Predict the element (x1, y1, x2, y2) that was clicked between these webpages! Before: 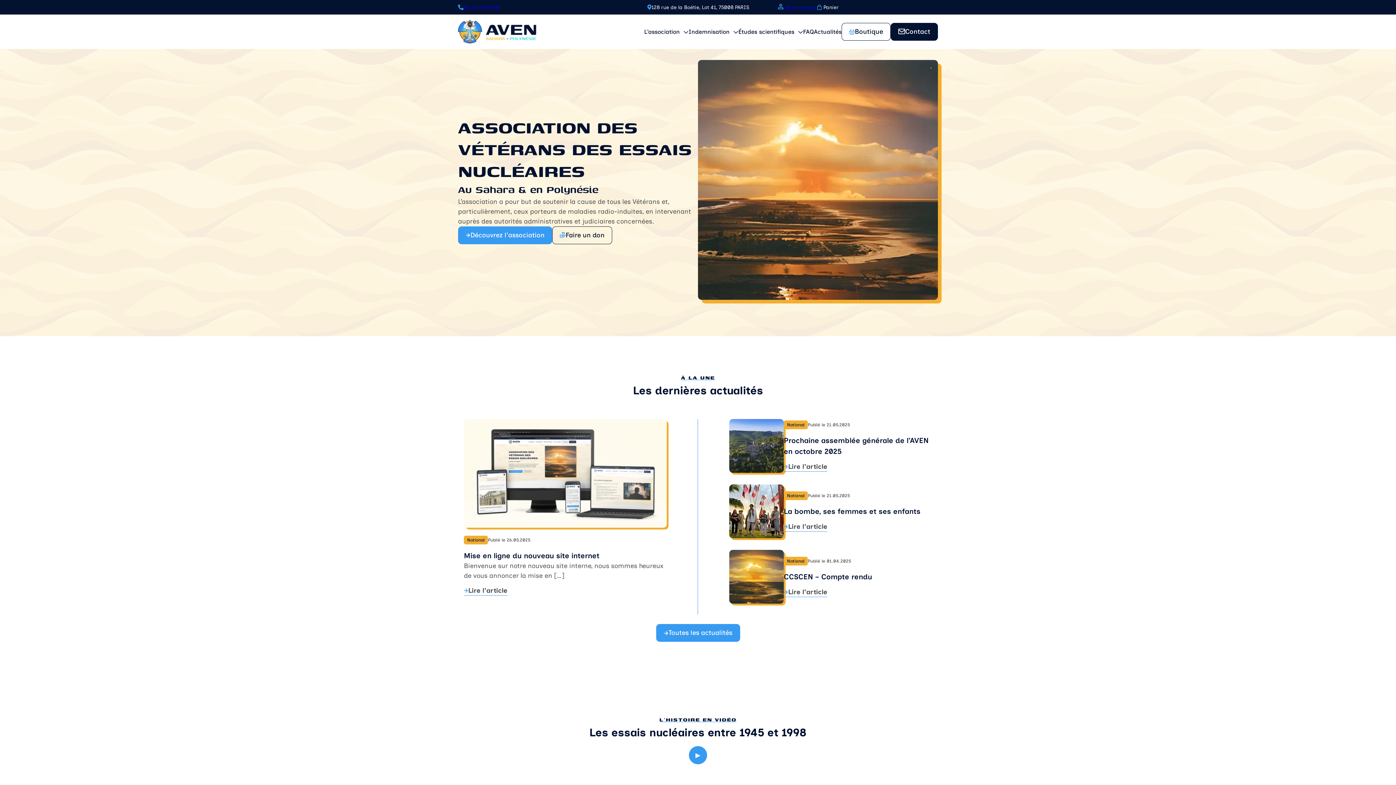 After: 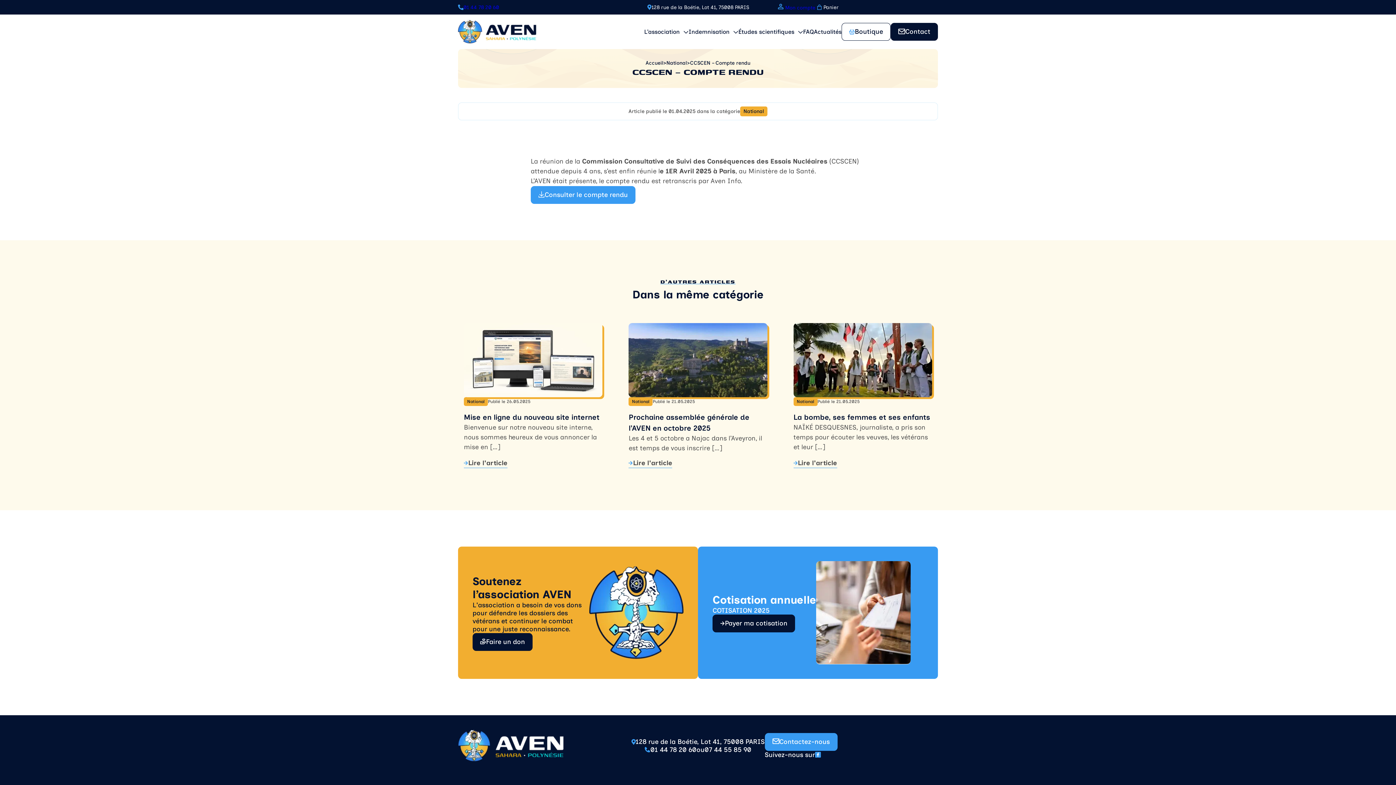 Action: bbox: (723, 544, 938, 609) label: National
Publié le 01.04.2025
CCSCEN – Compte rendu

Lire l'article